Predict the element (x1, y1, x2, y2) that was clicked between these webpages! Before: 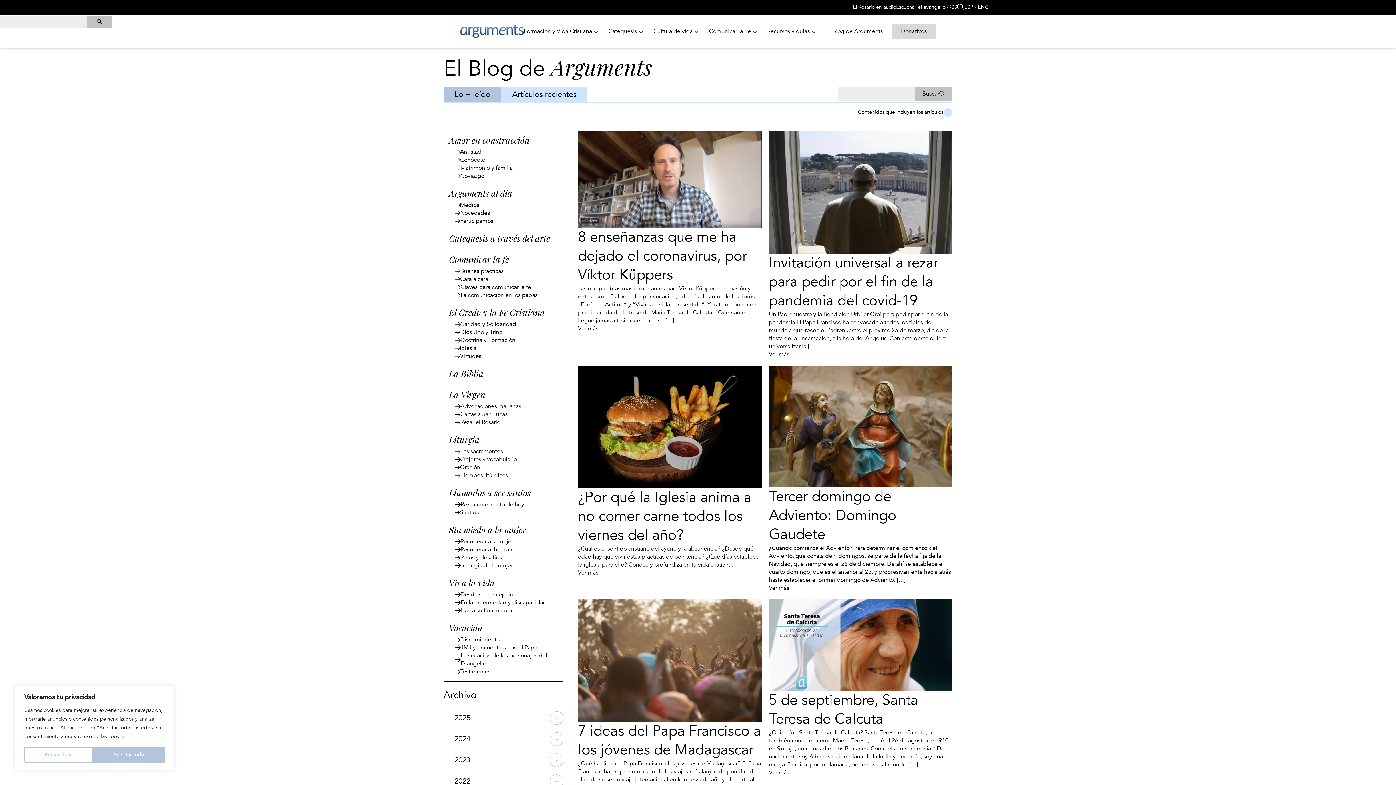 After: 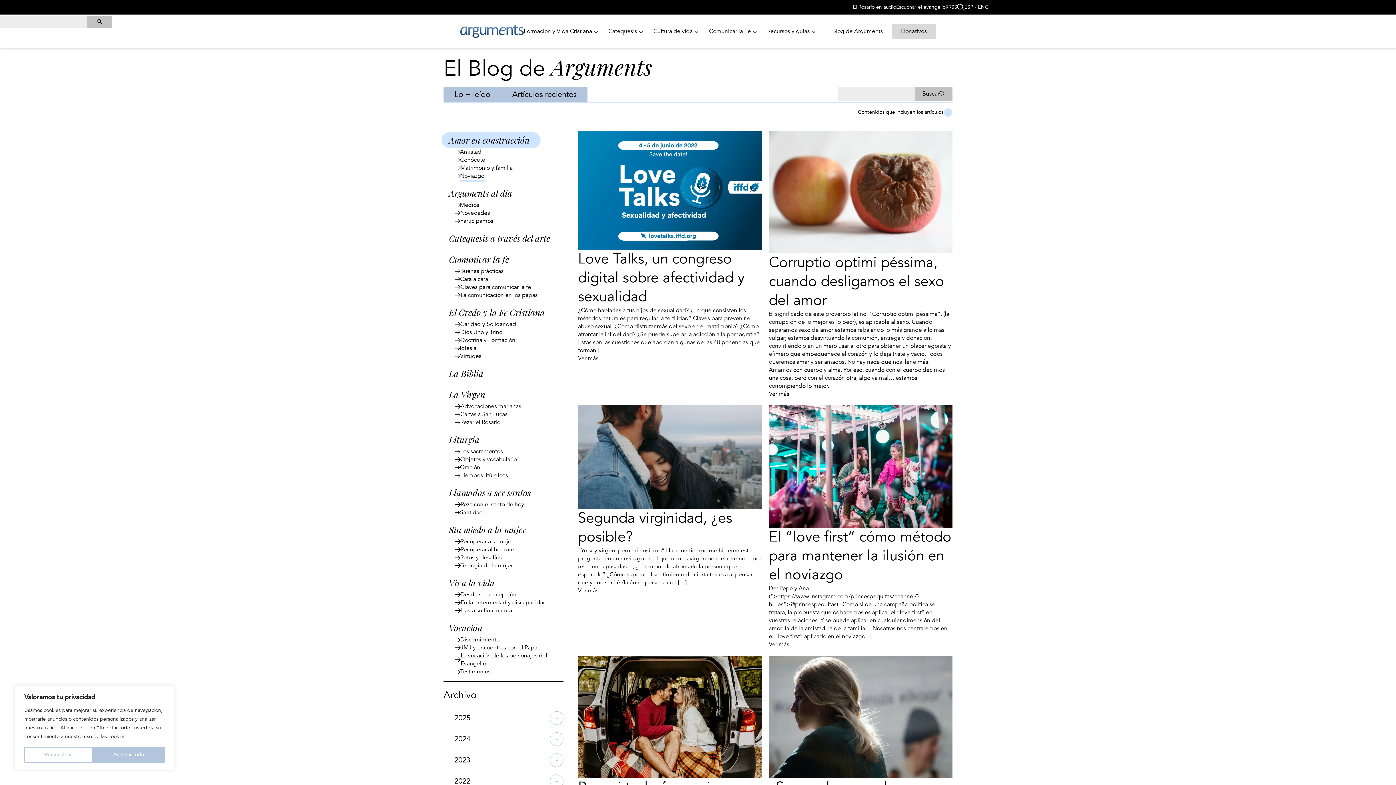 Action: bbox: (443, 172, 485, 180) label: Noviazgo